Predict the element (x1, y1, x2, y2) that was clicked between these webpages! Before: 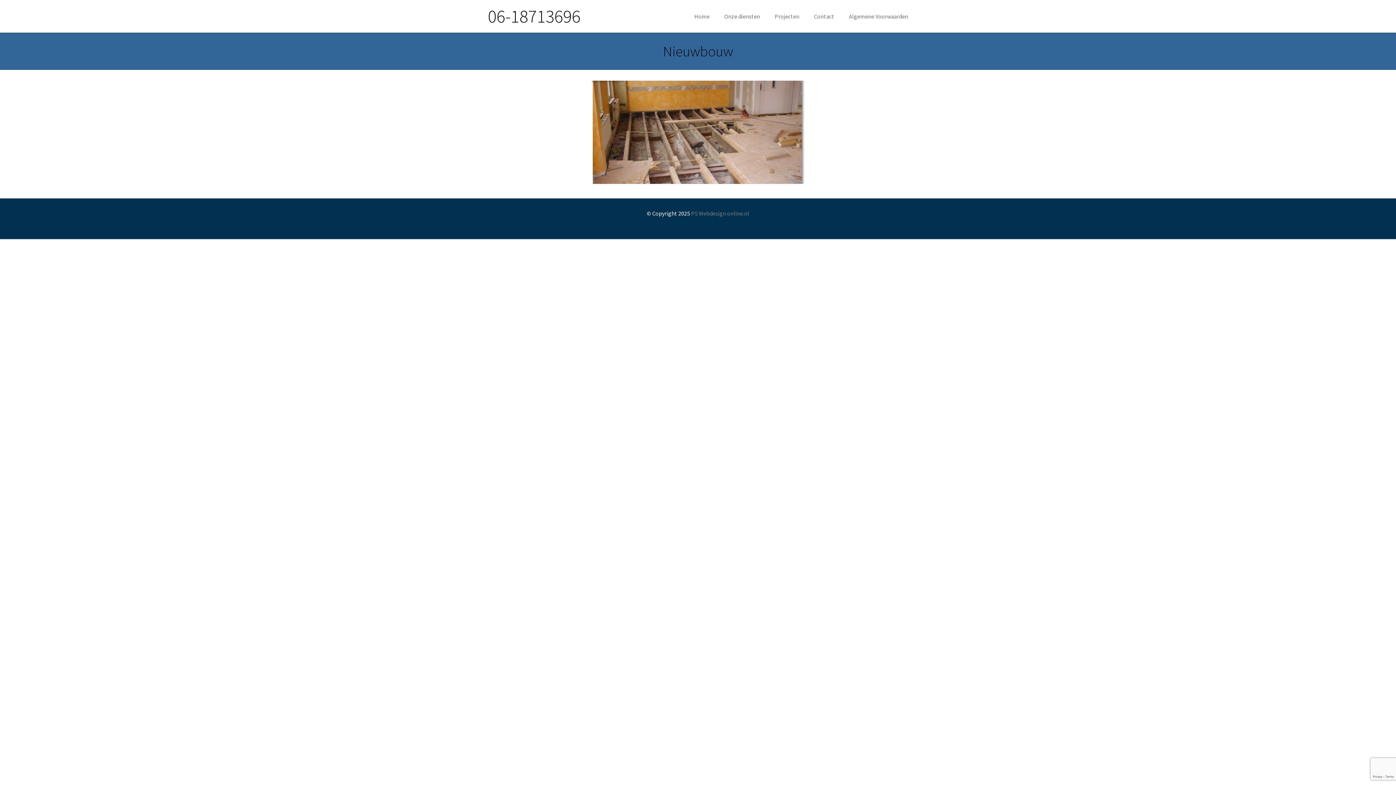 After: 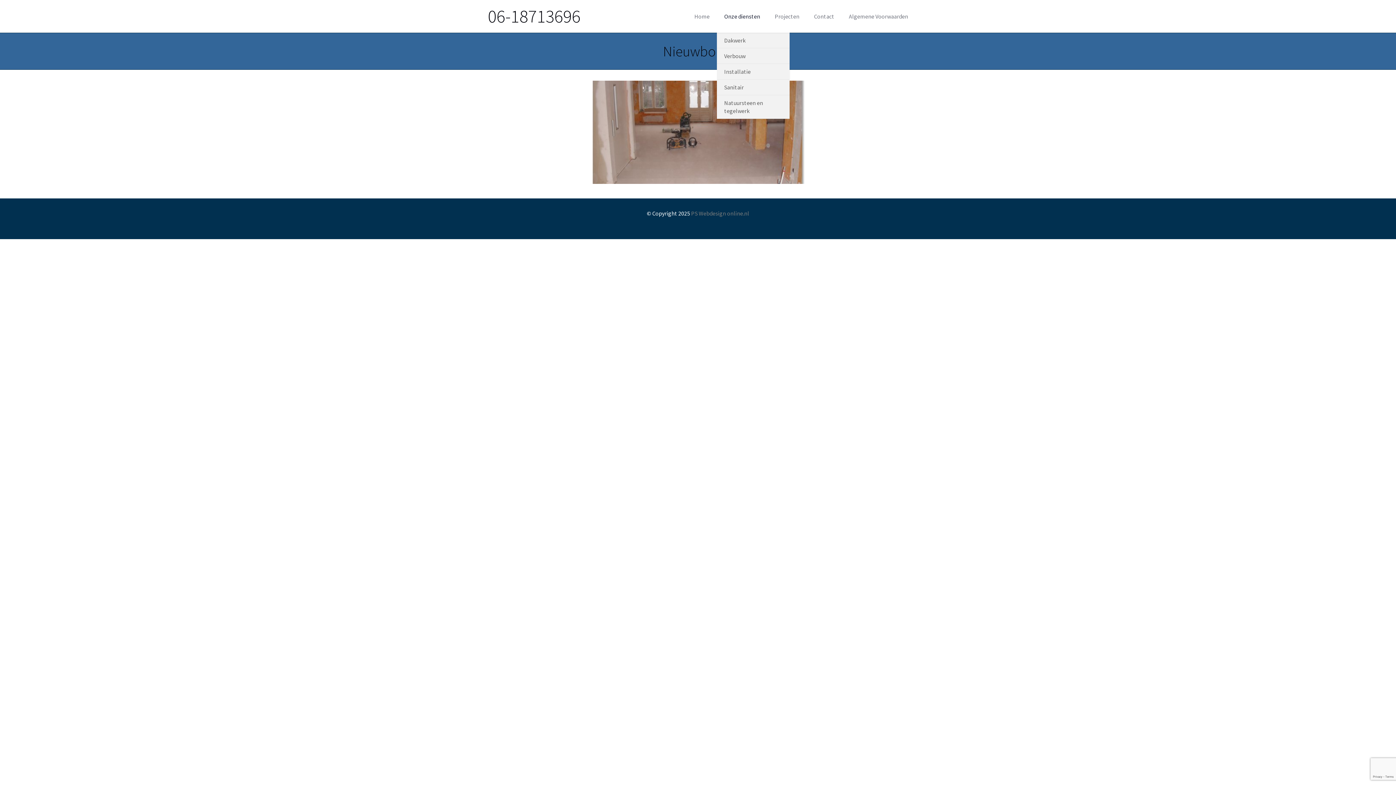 Action: label: Onze diensten bbox: (717, 0, 767, 32)